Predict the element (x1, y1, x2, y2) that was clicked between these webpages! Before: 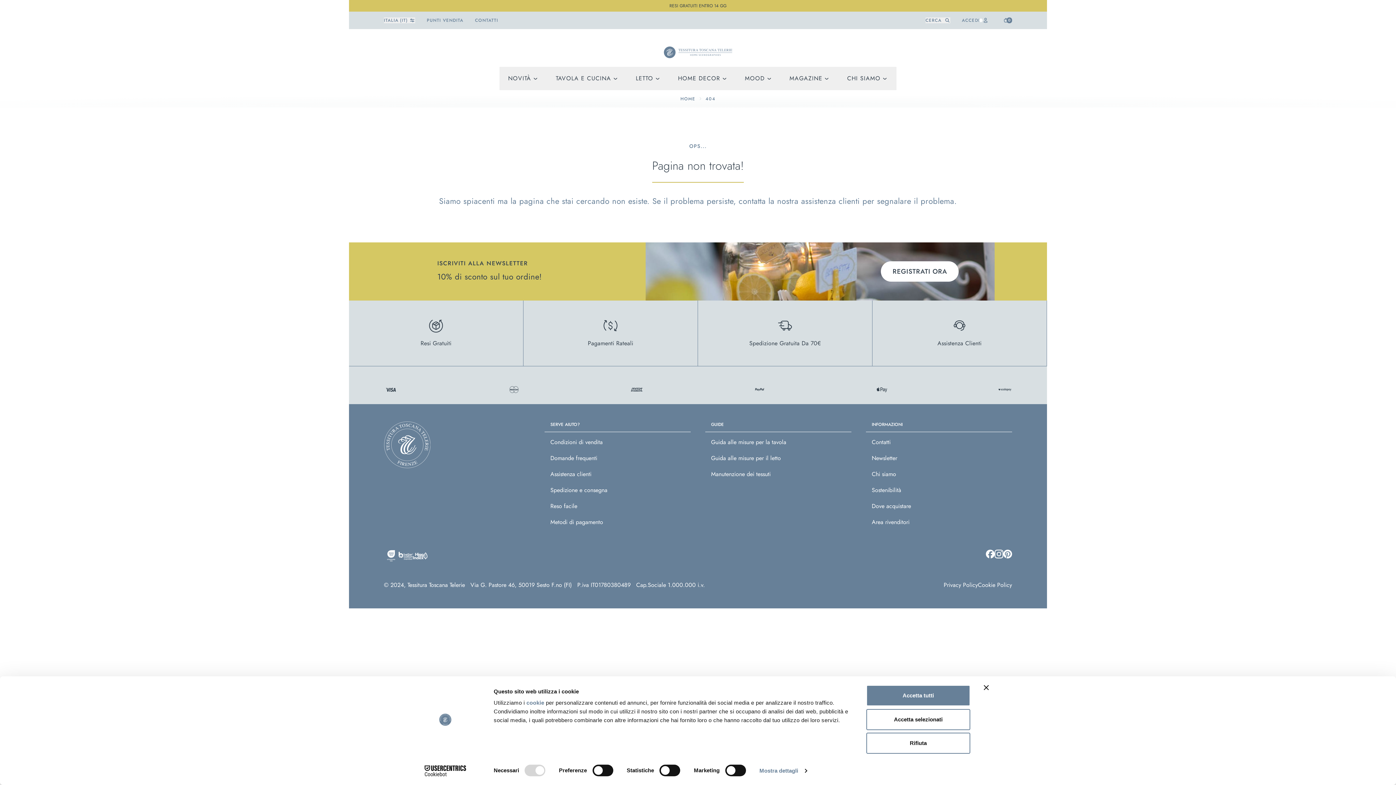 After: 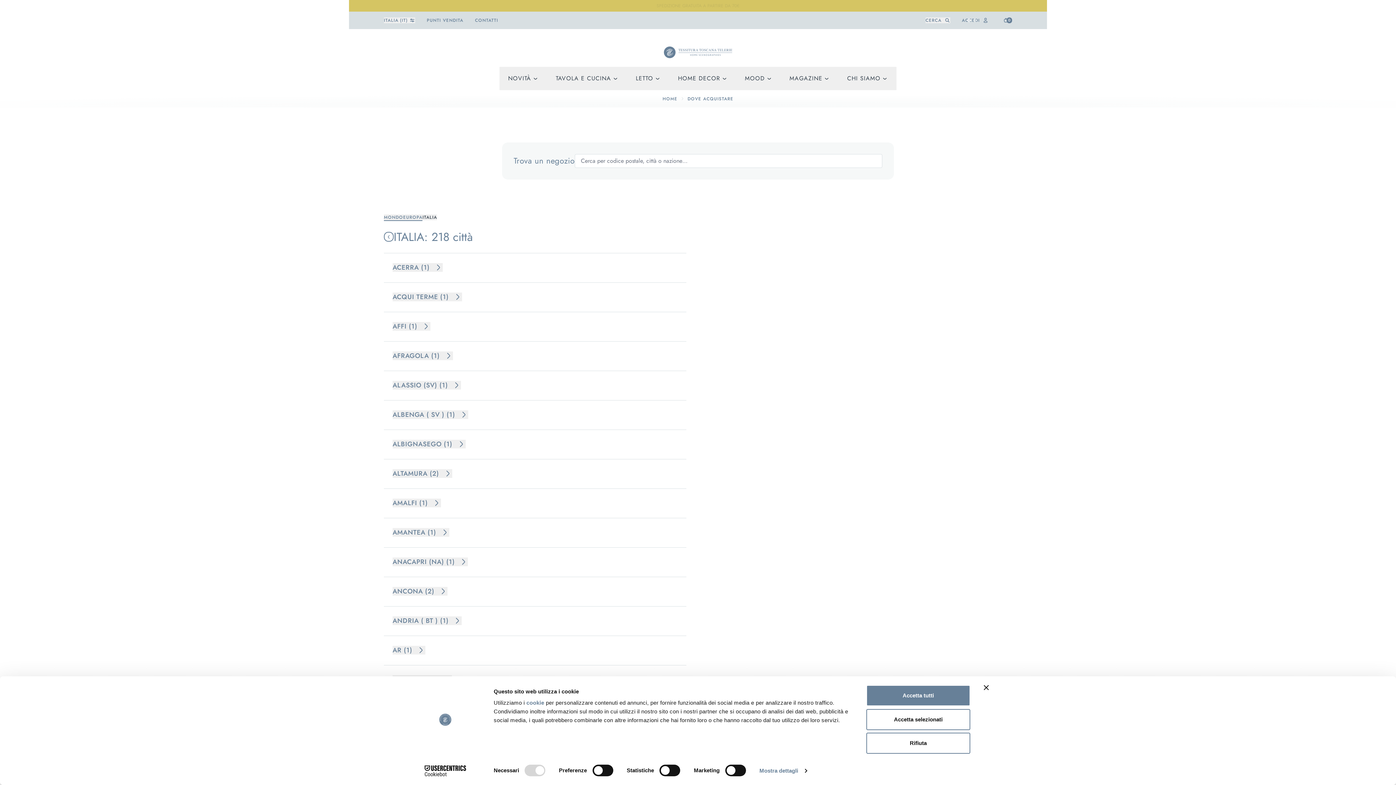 Action: label: PUNTI VENDITA bbox: (426, 17, 463, 23)